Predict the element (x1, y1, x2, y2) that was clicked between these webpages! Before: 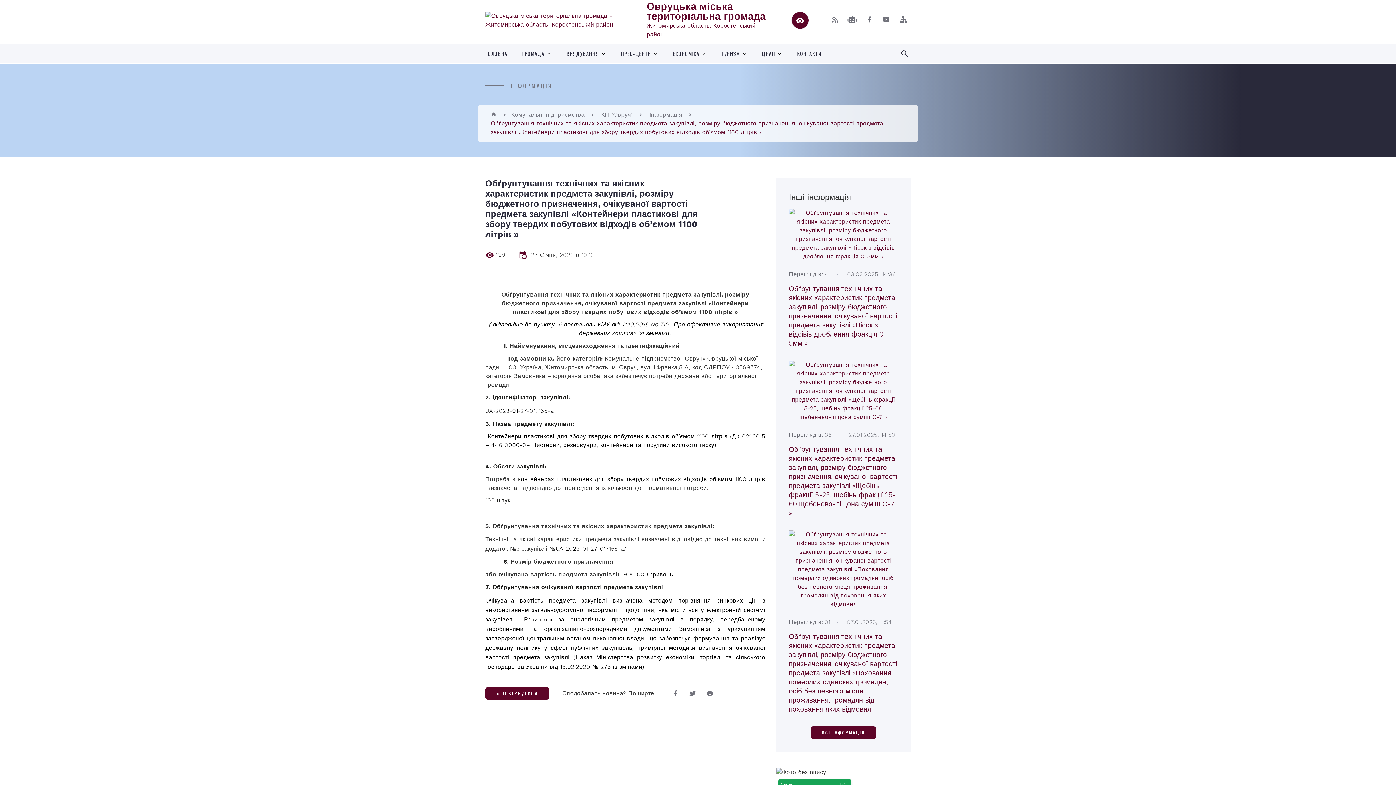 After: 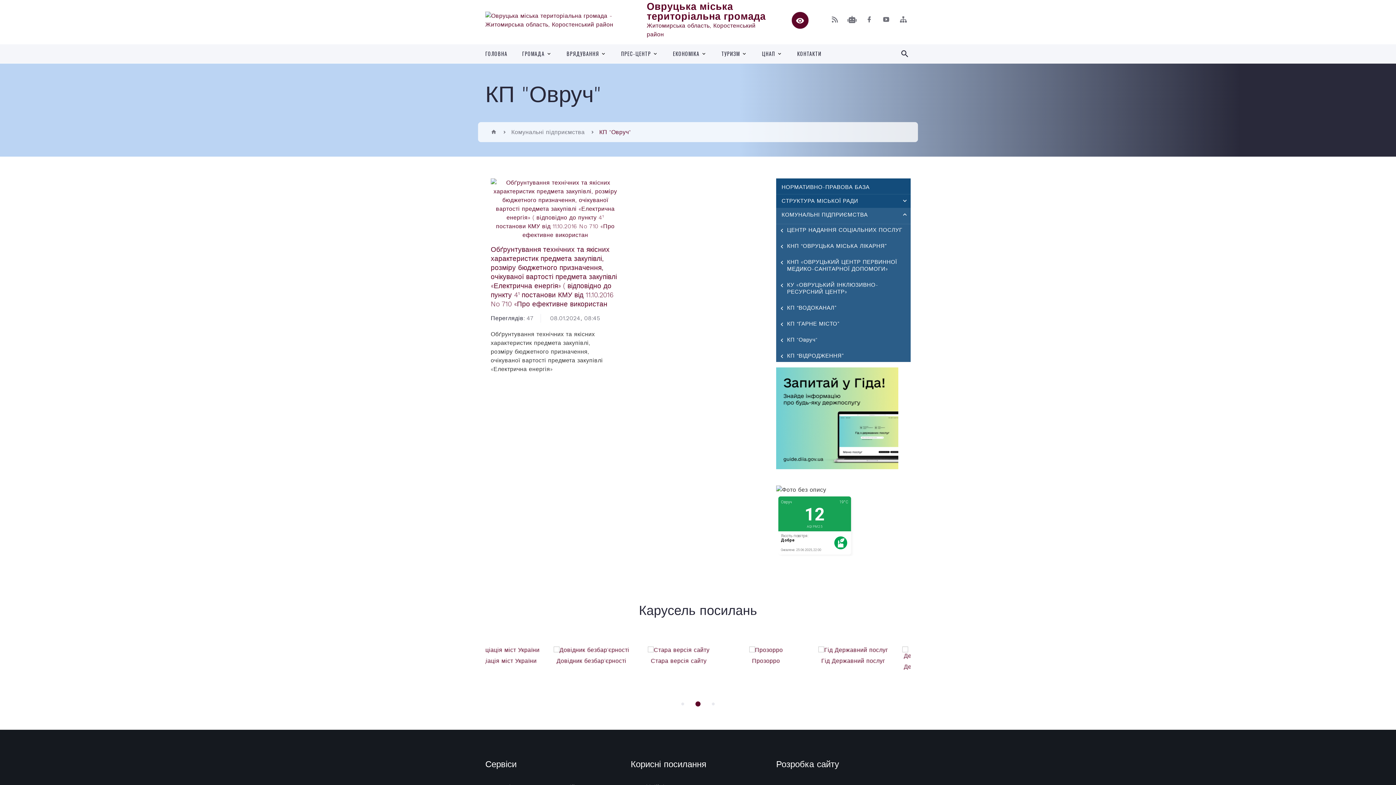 Action: label: КП "Овруч" bbox: (601, 111, 633, 118)